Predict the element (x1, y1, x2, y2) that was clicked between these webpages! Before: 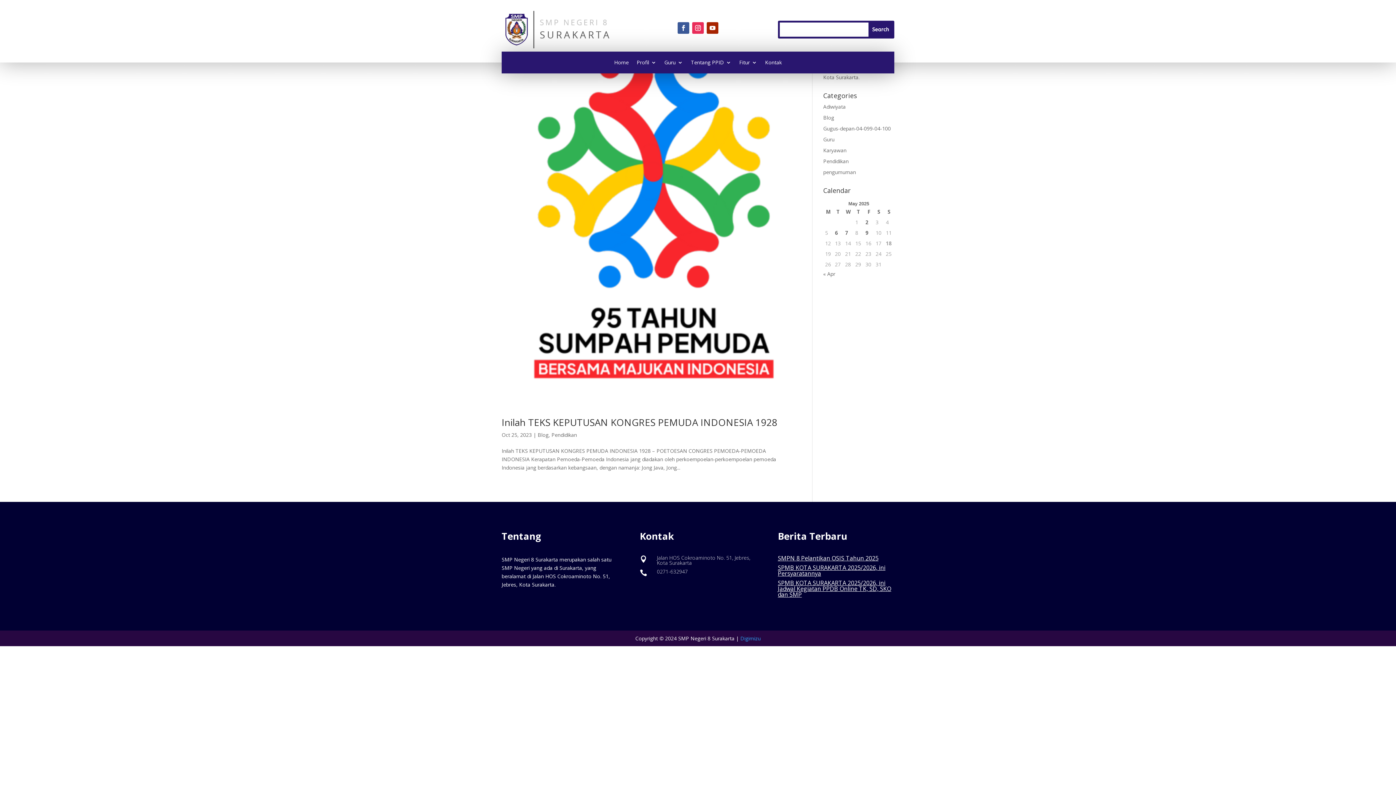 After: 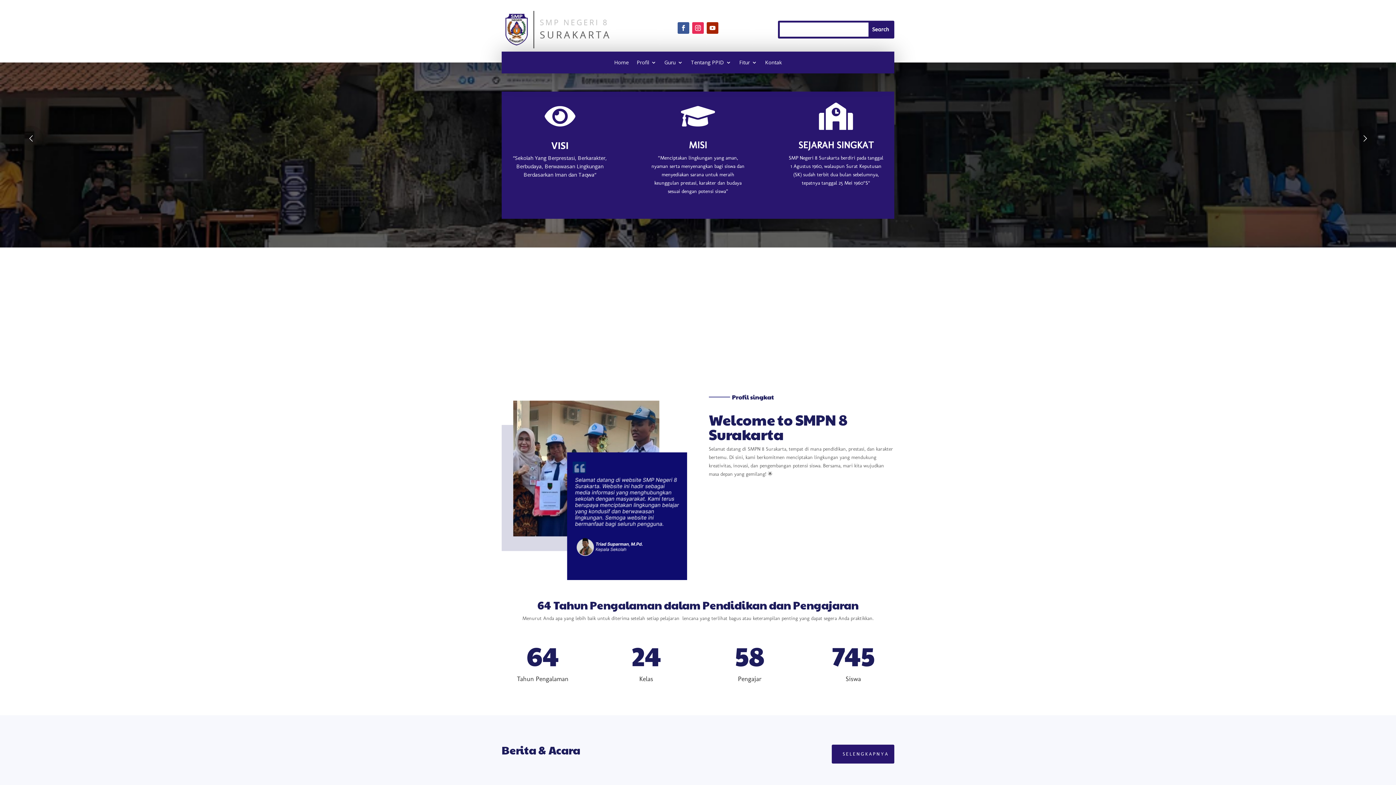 Action: label: Home bbox: (614, 59, 628, 67)